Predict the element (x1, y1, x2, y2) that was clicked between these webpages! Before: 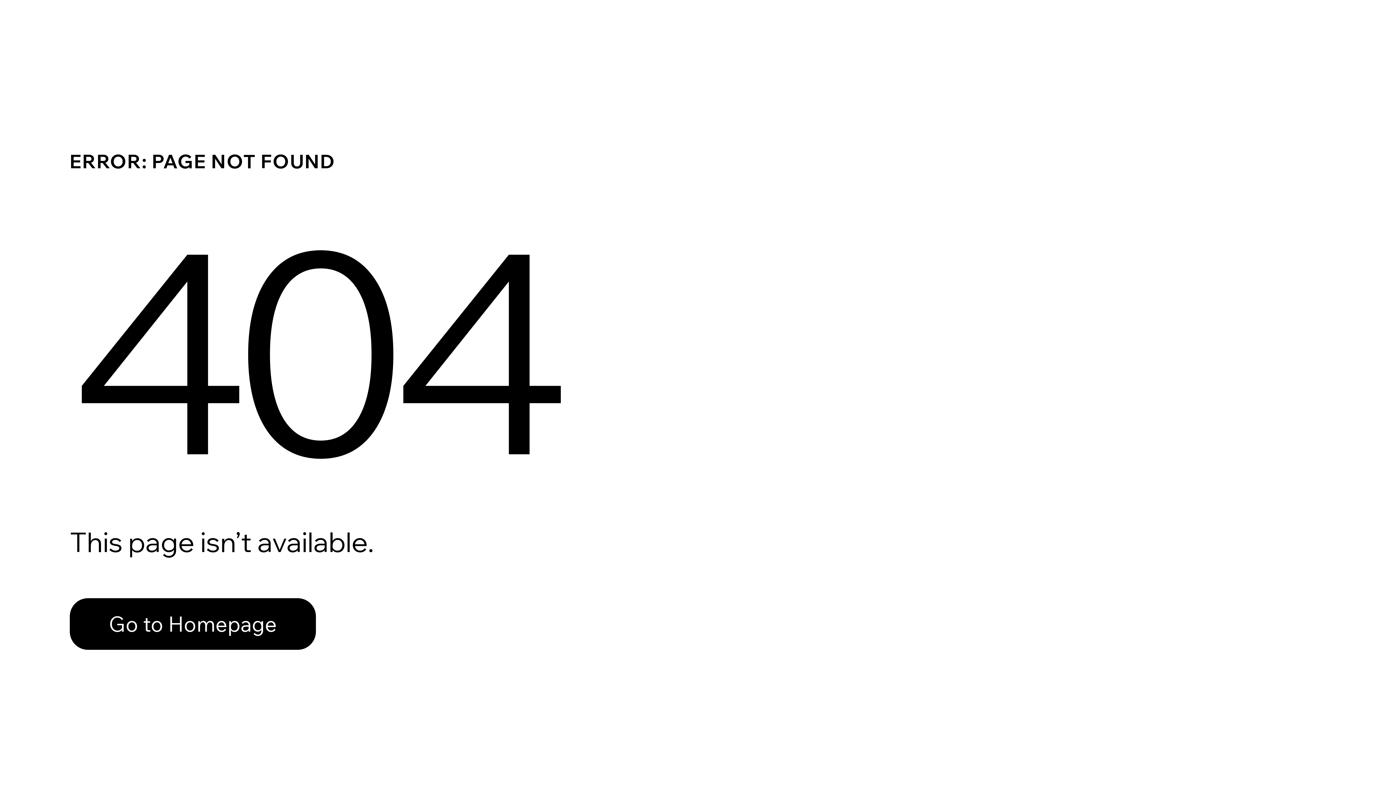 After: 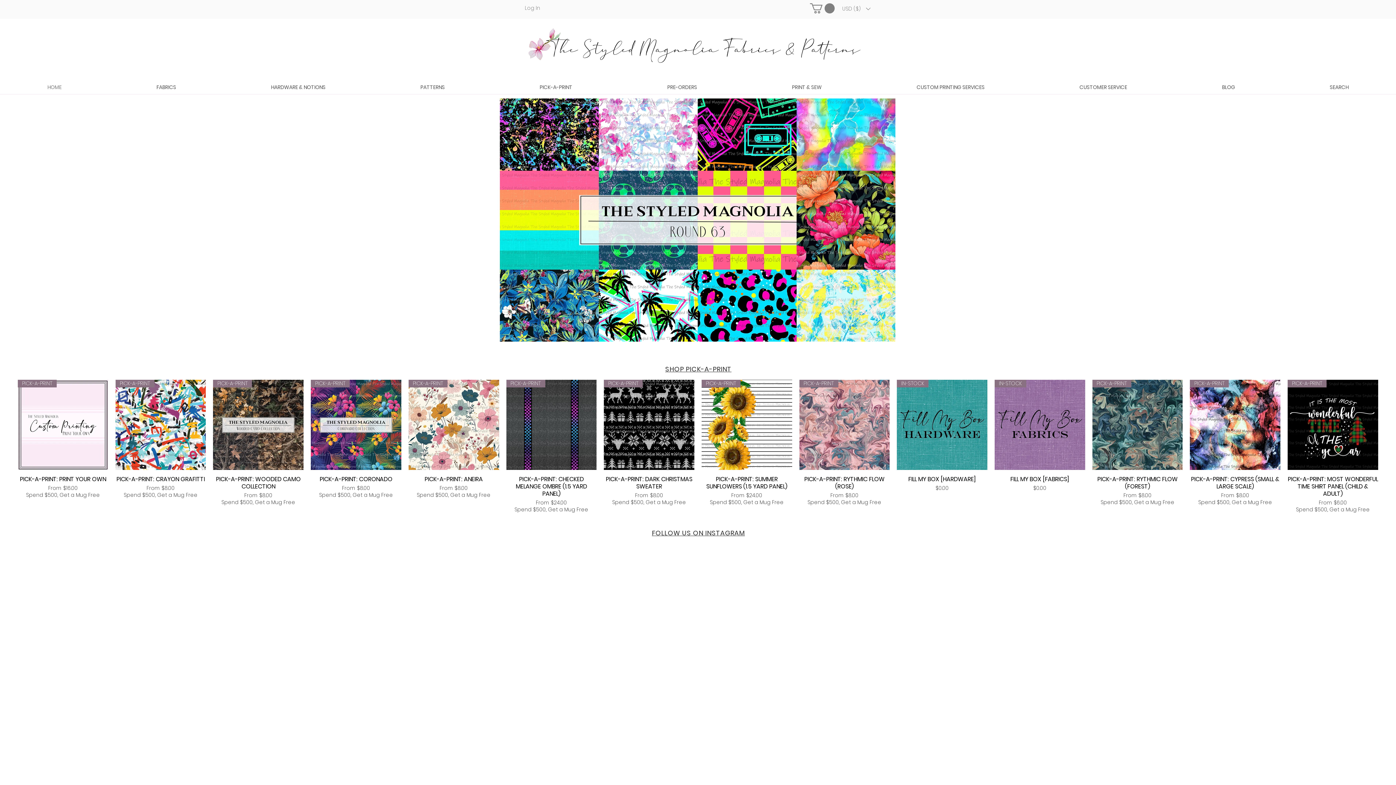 Action: label: Go to Homepage bbox: (69, 598, 316, 650)